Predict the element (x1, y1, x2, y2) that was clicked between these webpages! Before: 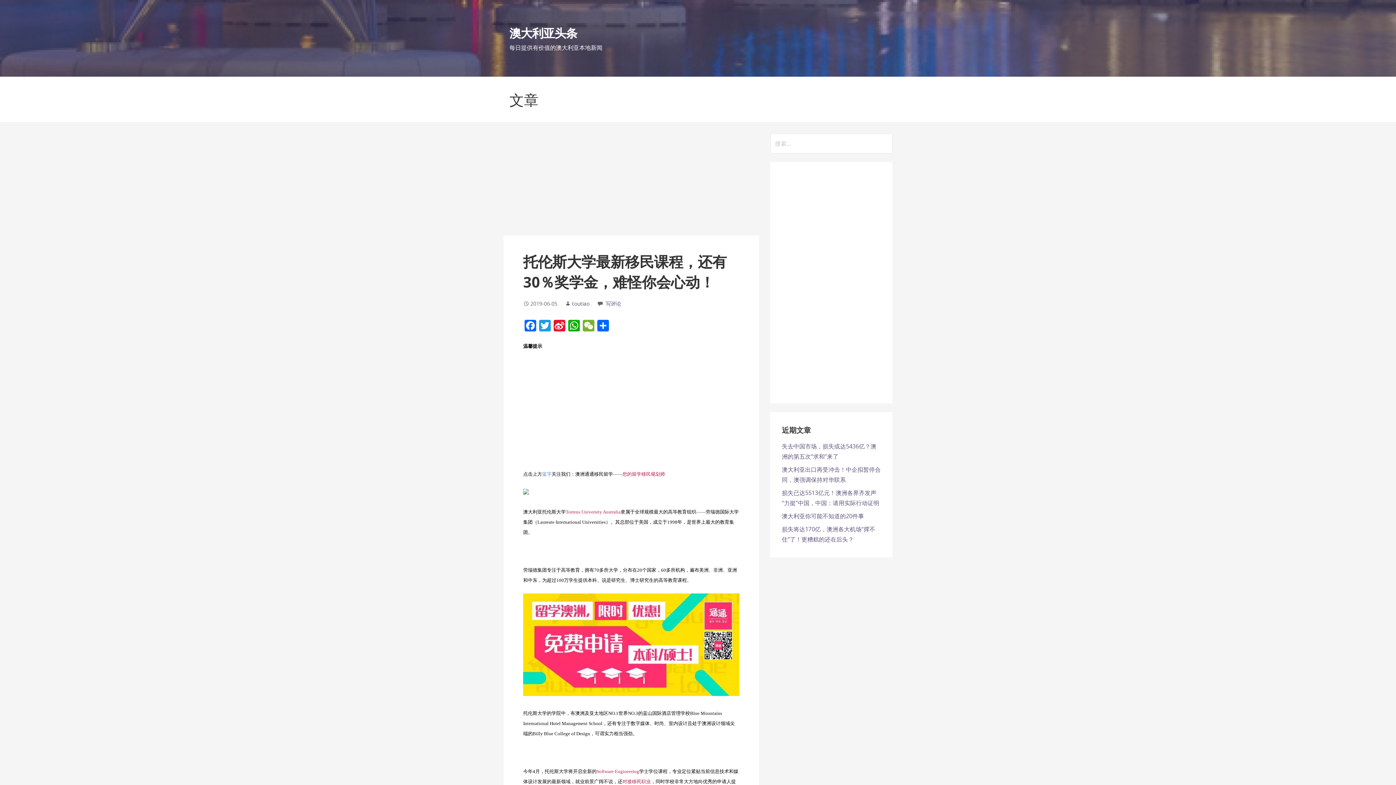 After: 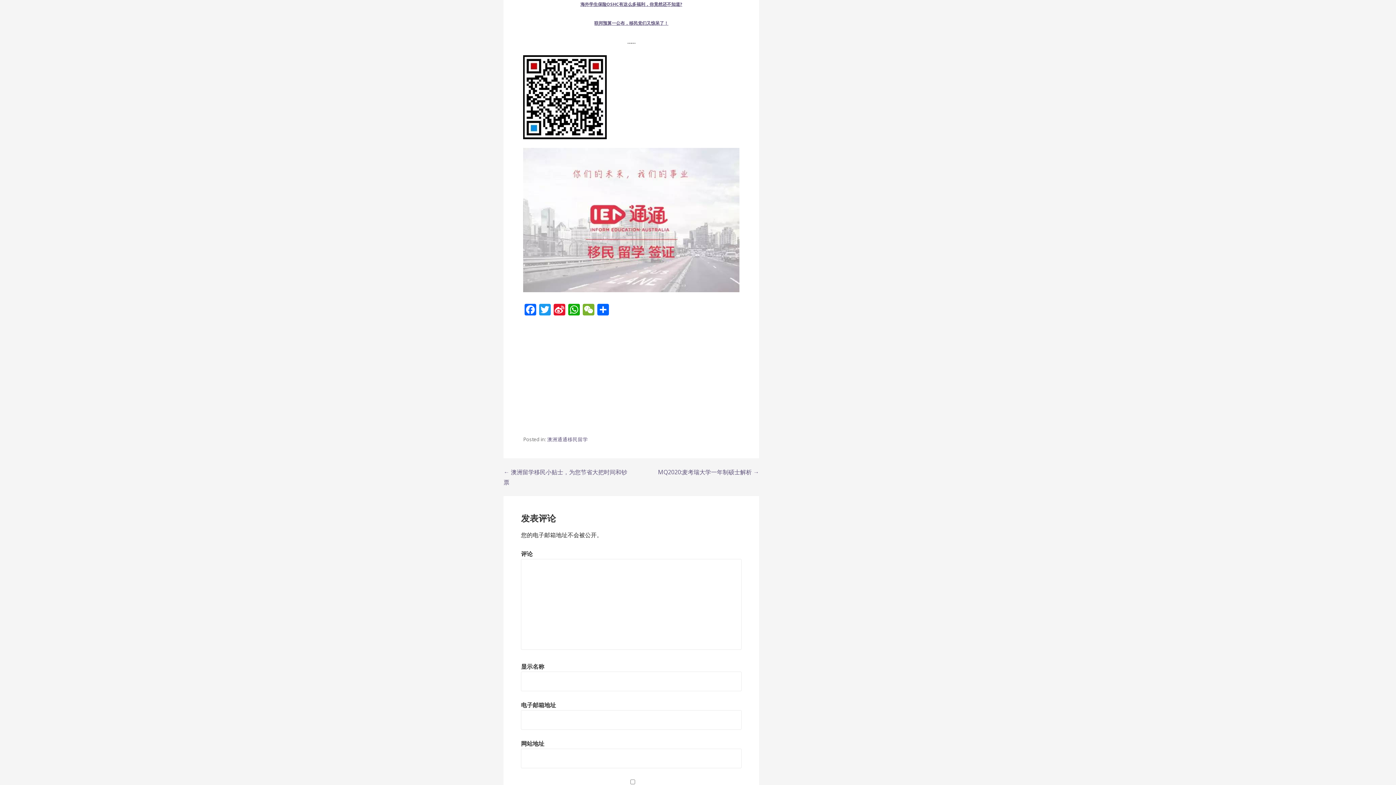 Action: bbox: (605, 300, 621, 307) label: 写评论